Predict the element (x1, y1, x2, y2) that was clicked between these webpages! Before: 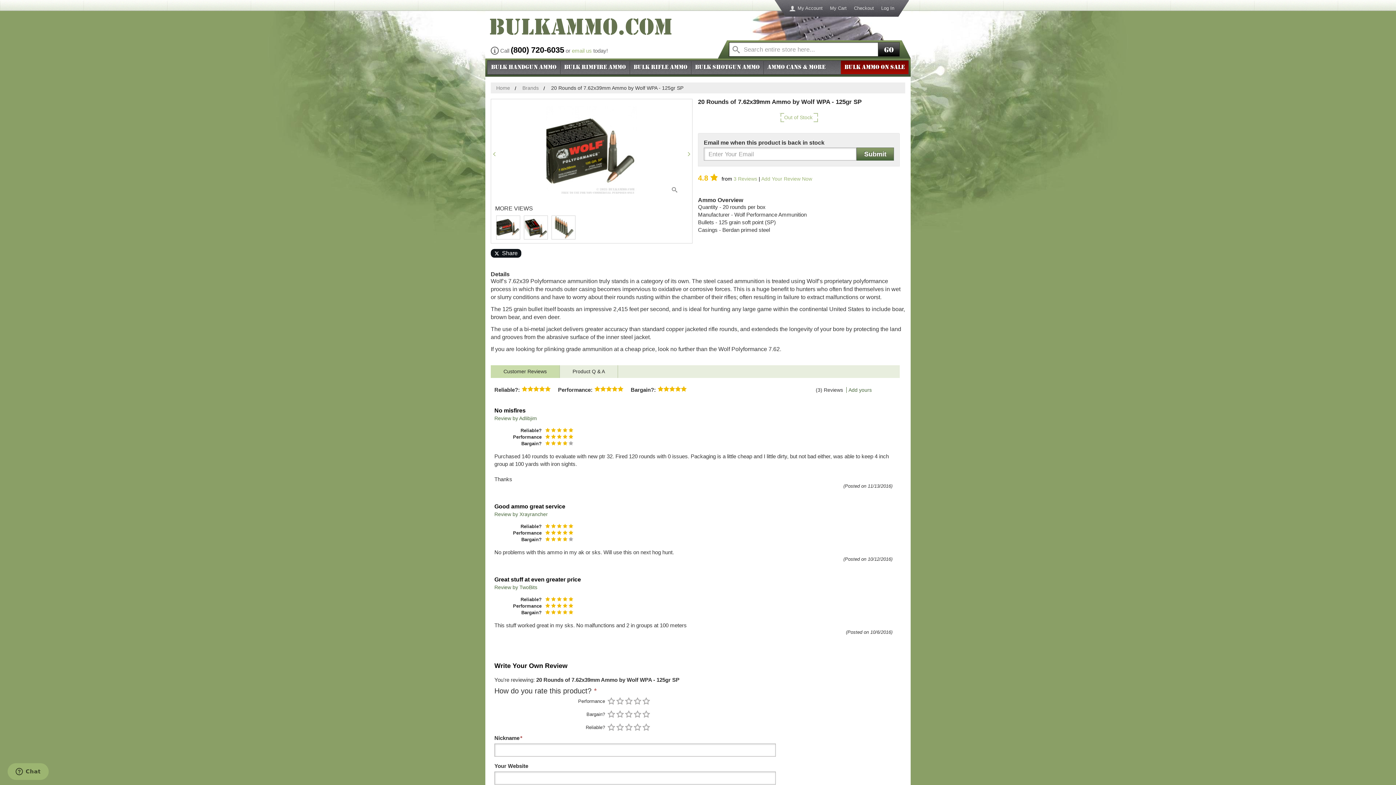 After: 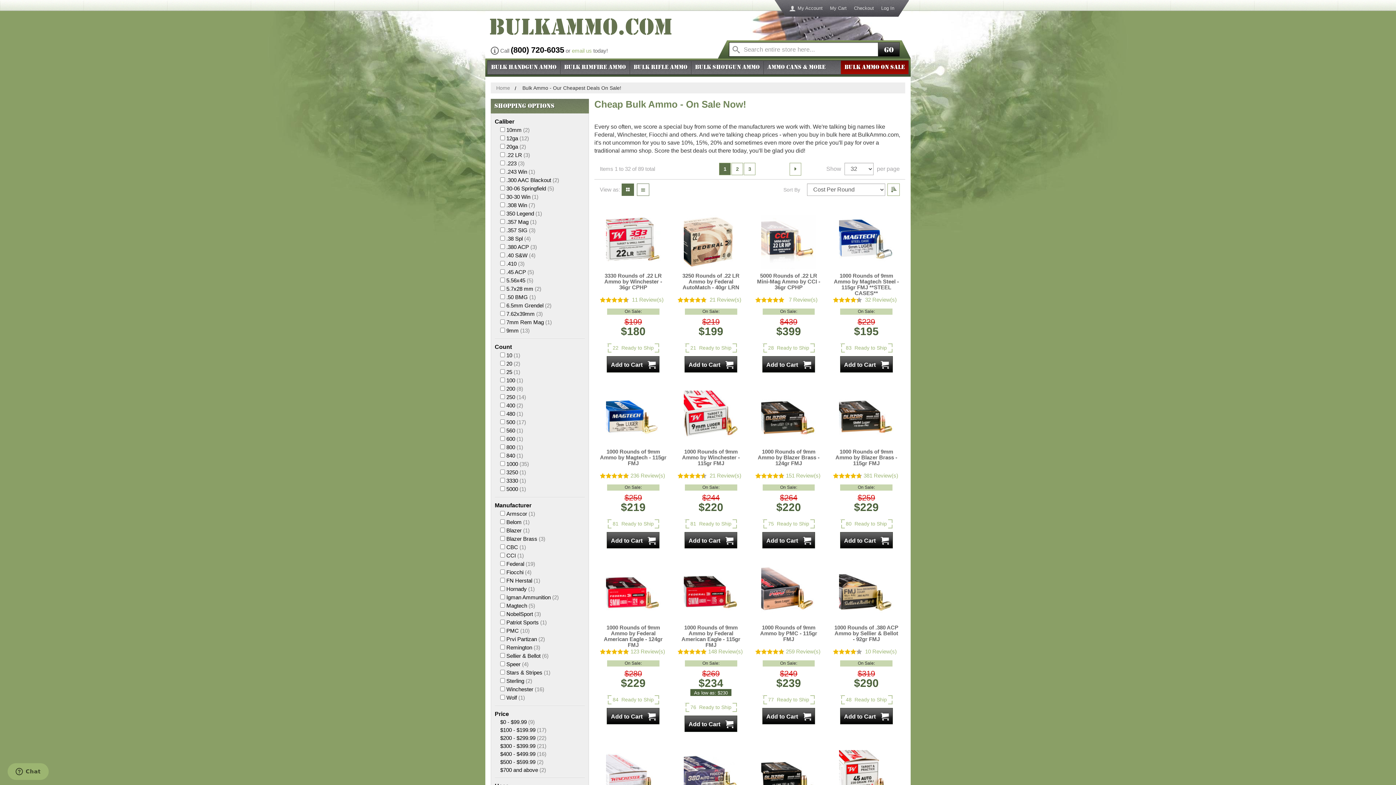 Action: label: BULK AMMO ON SALE bbox: (841, 60, 908, 74)